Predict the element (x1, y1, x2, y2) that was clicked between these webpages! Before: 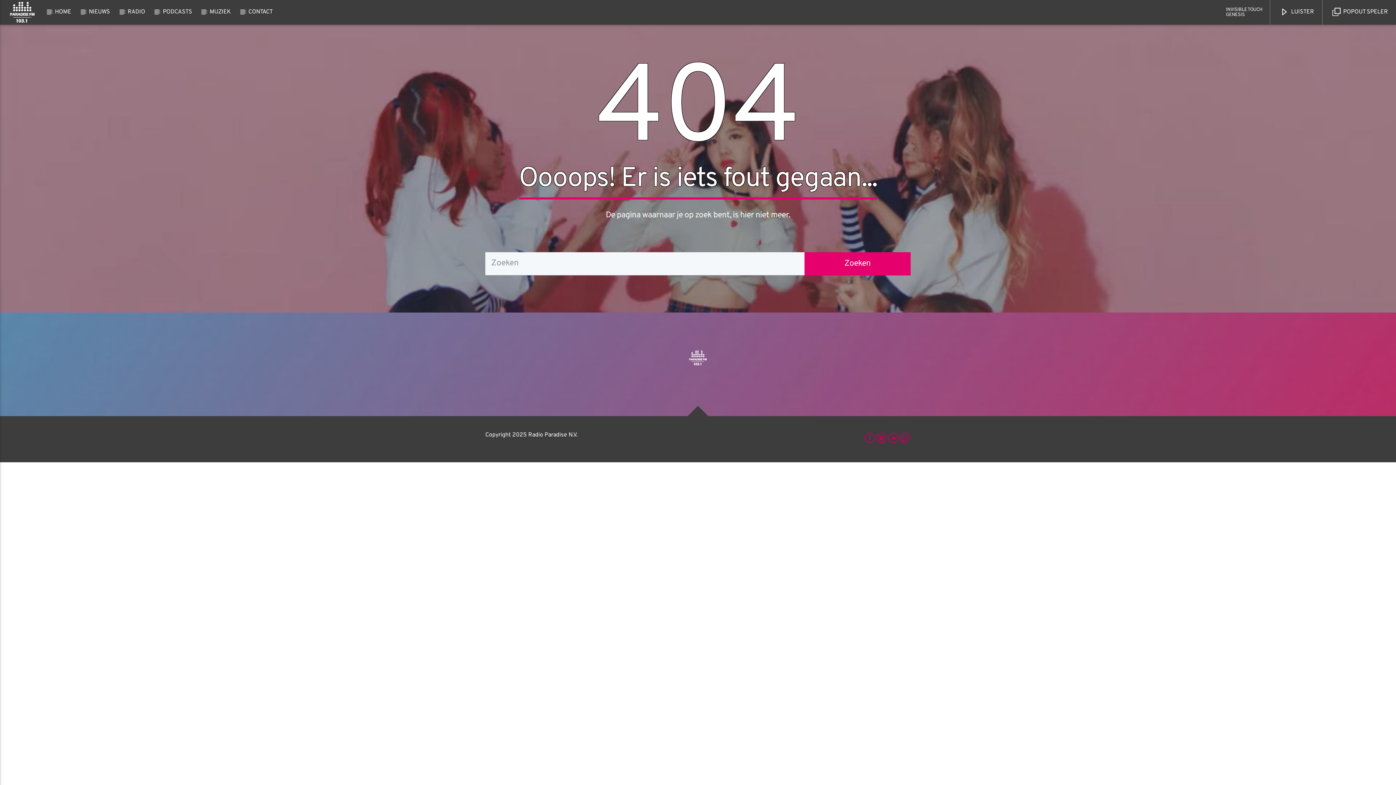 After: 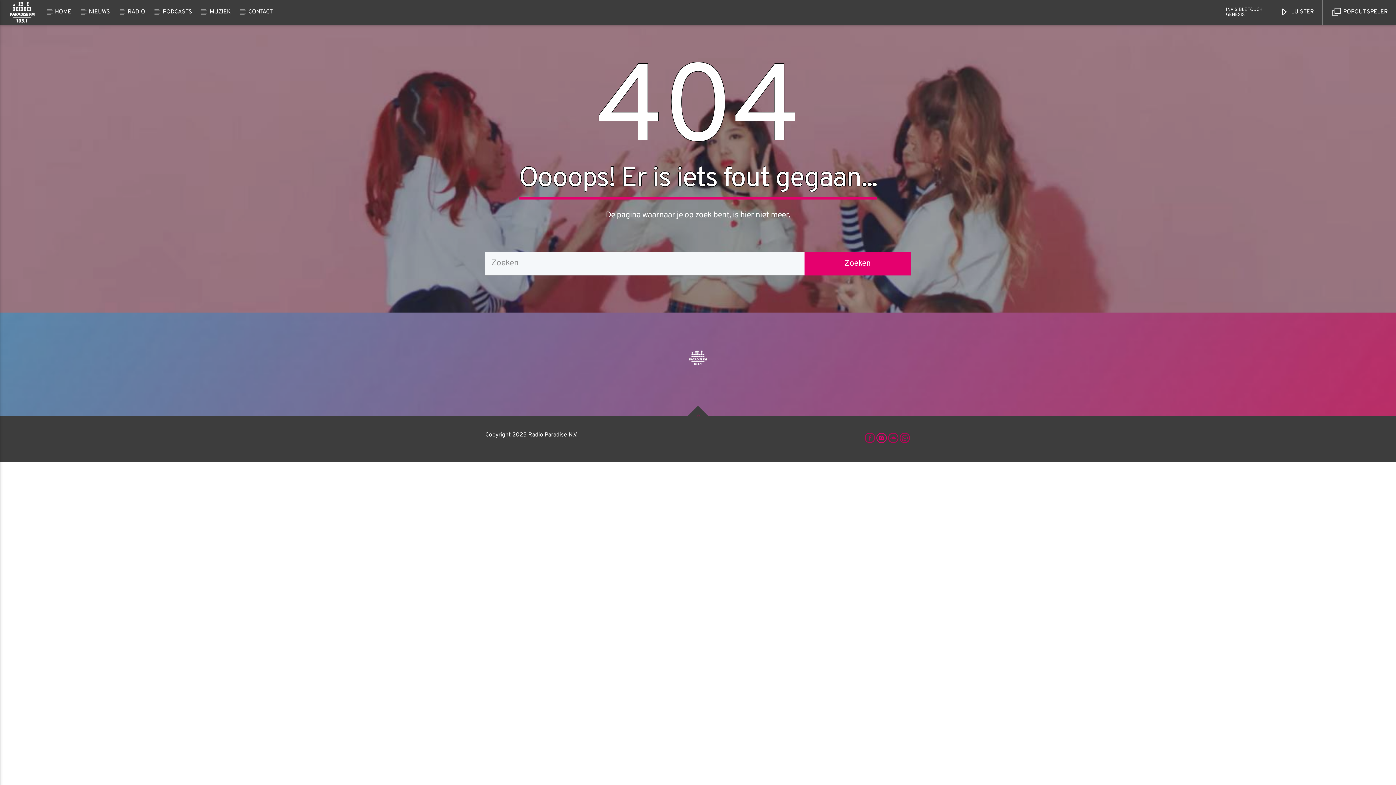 Action: bbox: (876, 431, 887, 446)